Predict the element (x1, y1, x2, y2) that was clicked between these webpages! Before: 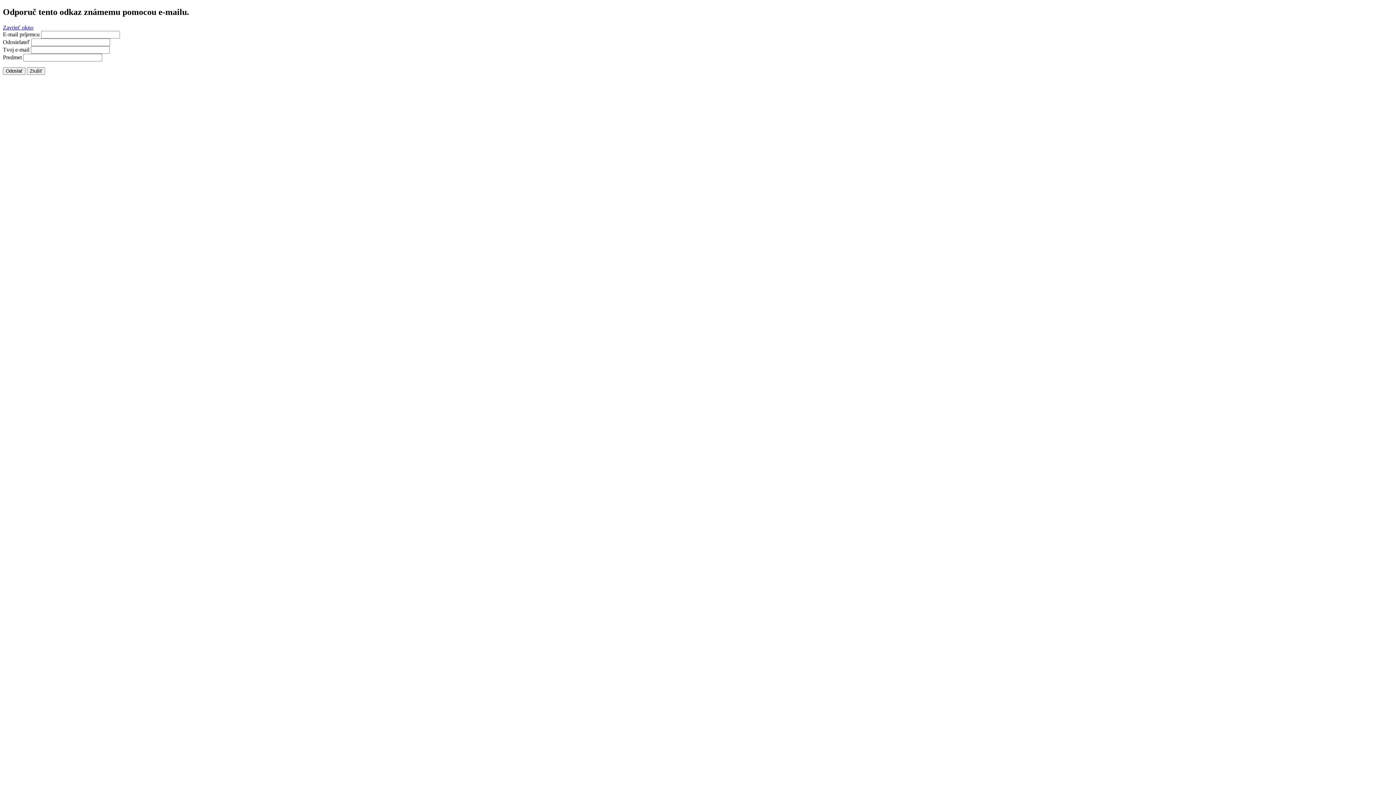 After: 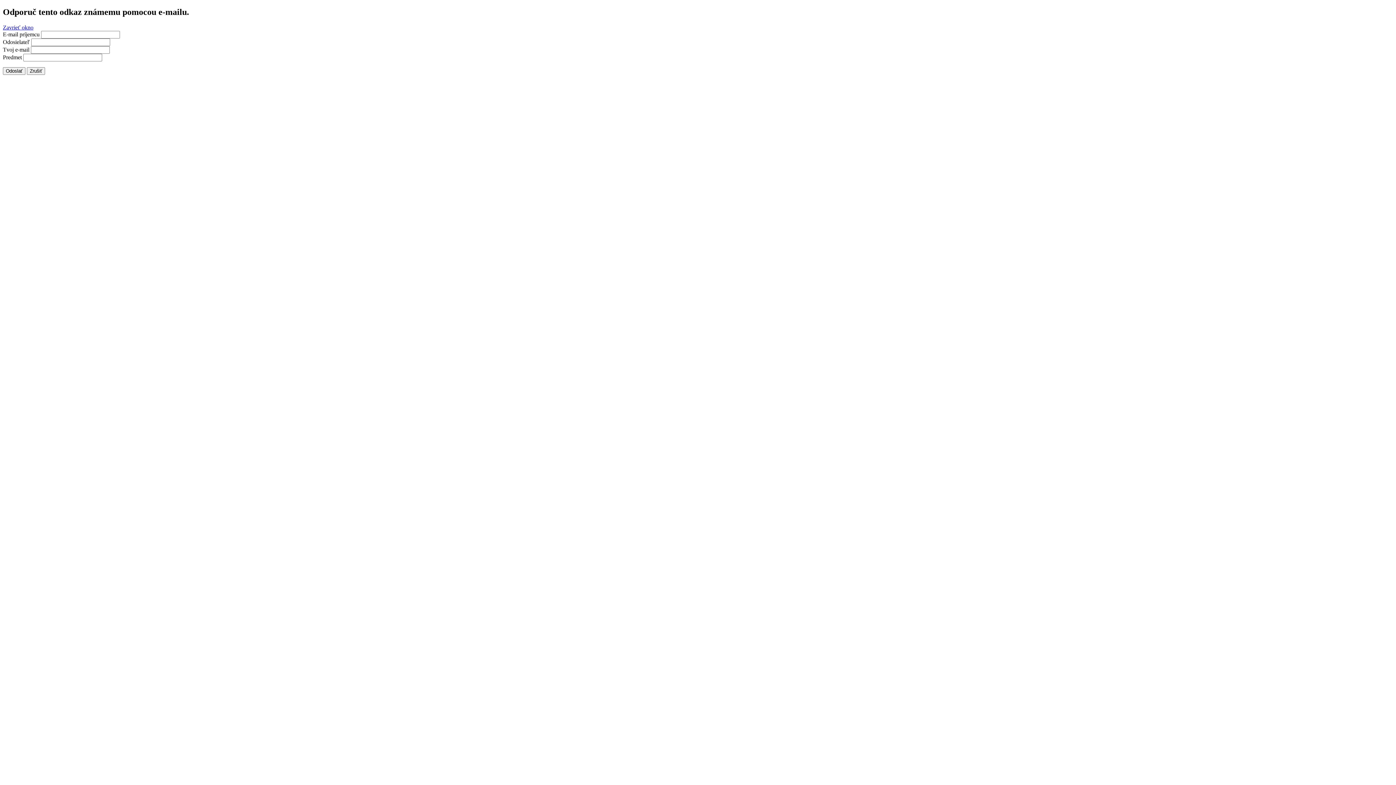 Action: bbox: (2, 24, 33, 30) label: Zavrieť okno